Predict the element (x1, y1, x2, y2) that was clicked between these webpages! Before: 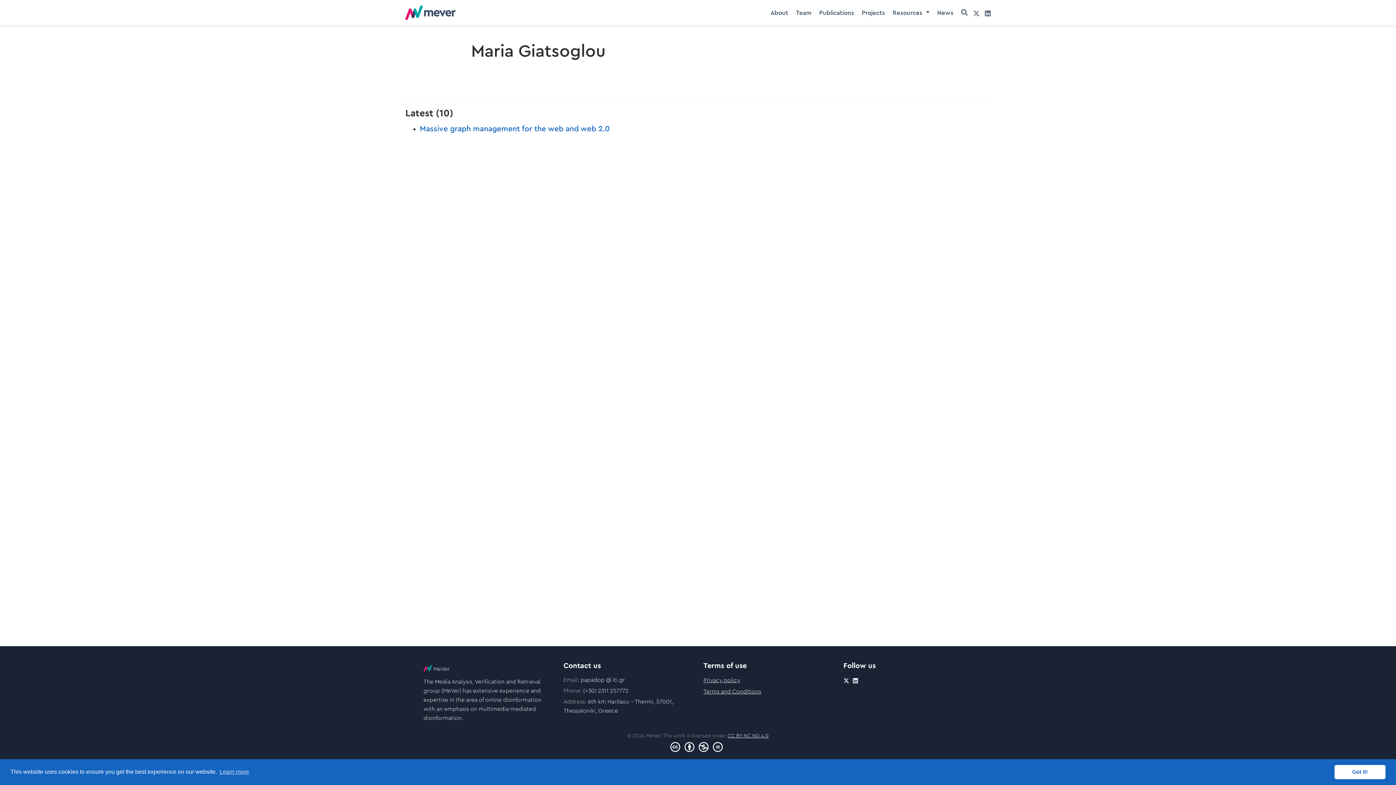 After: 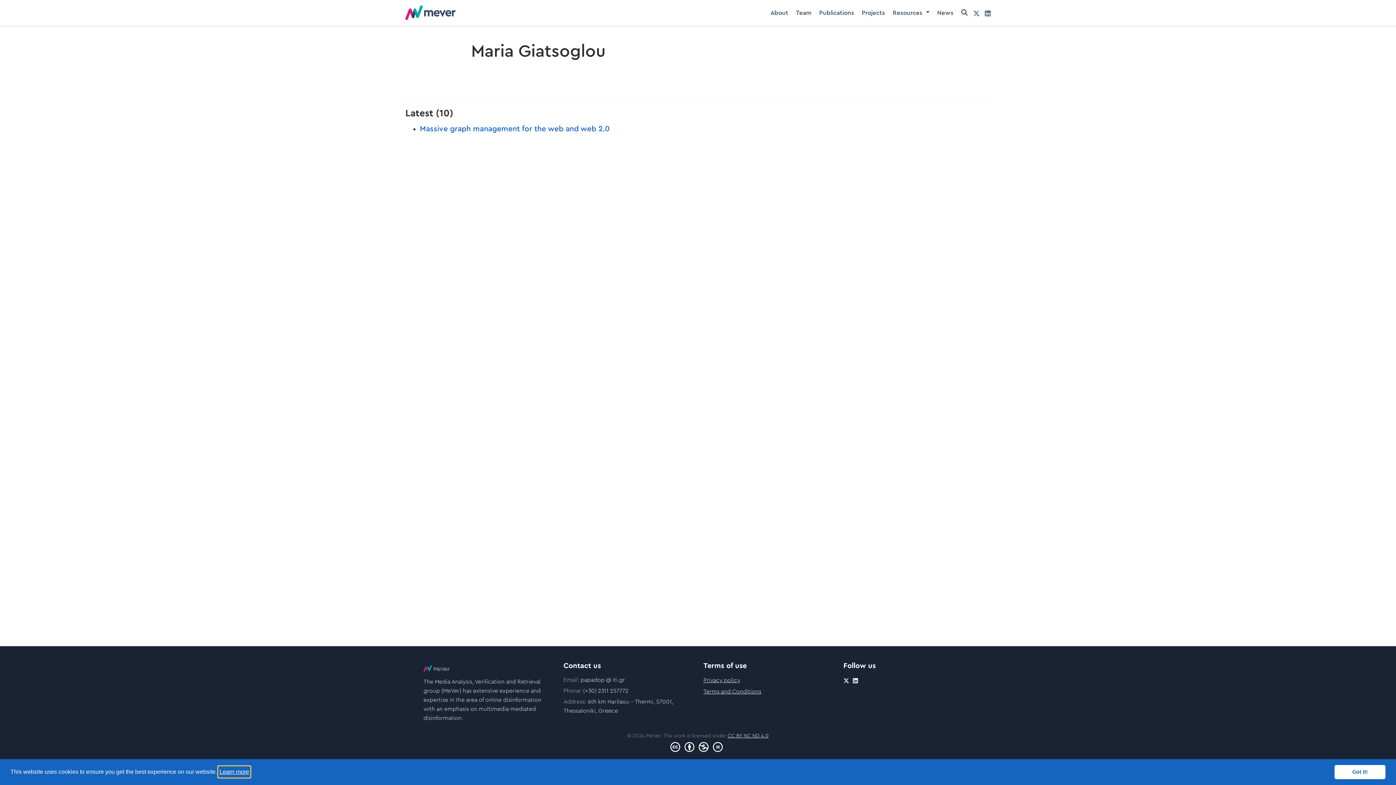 Action: label: learn more about cookies bbox: (218, 766, 250, 777)